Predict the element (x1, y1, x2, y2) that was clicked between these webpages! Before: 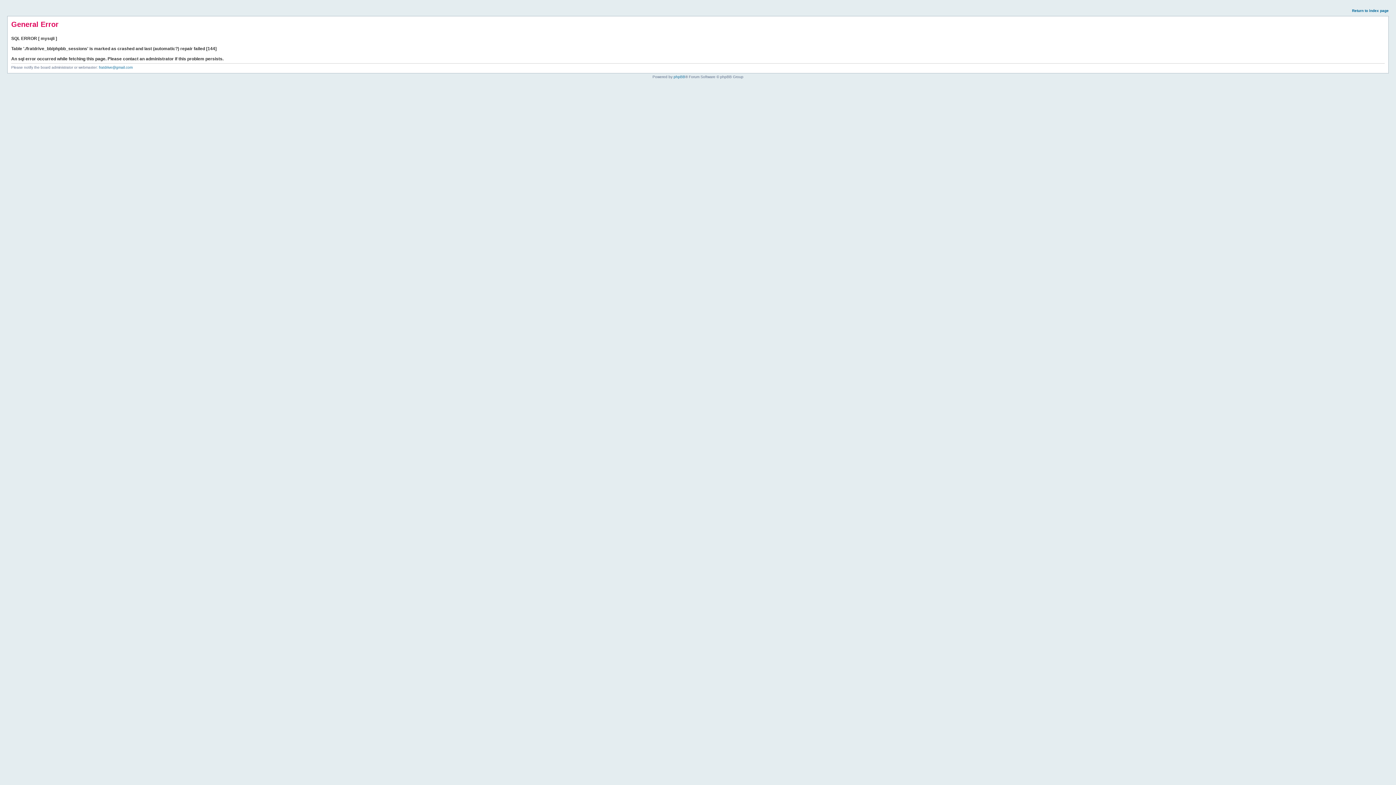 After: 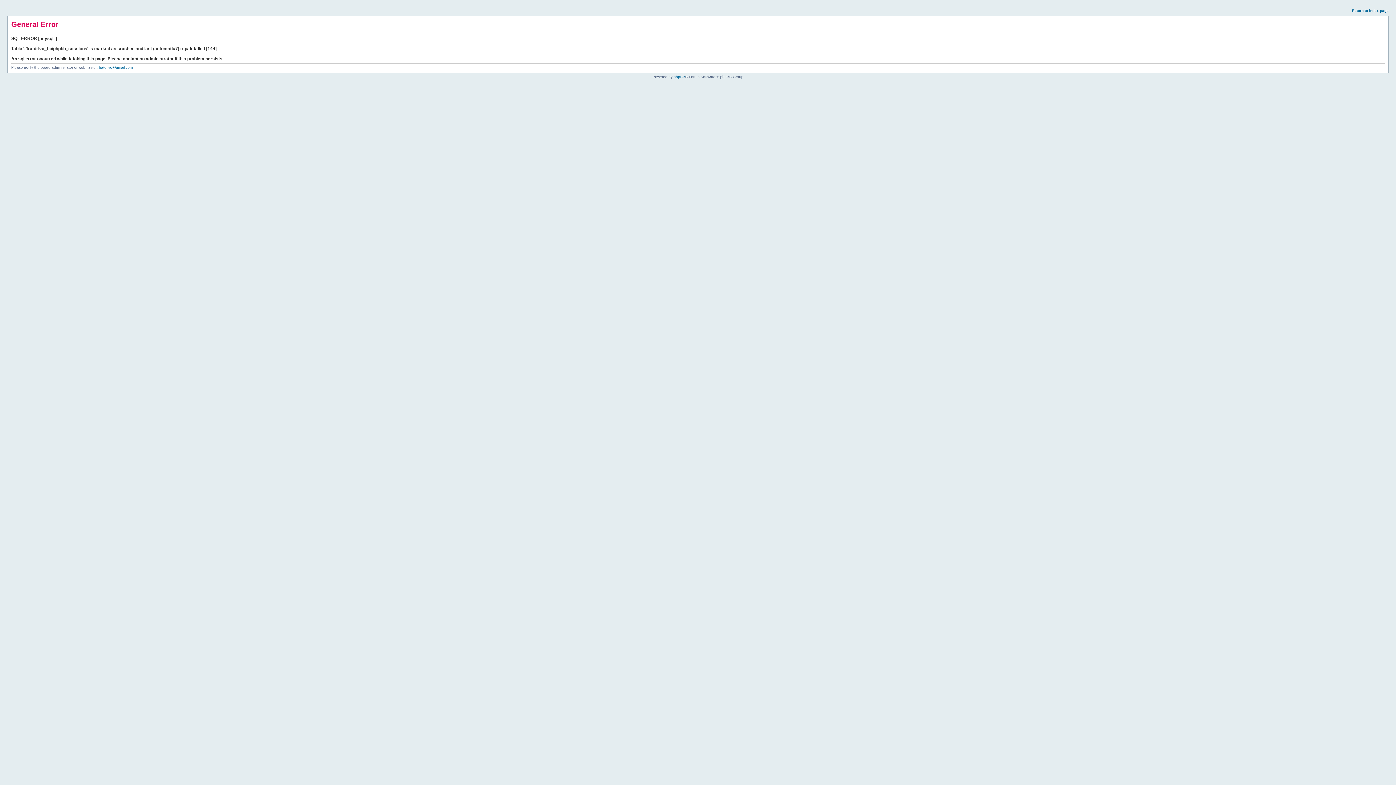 Action: bbox: (1352, 8, 1389, 12) label: Return to index page